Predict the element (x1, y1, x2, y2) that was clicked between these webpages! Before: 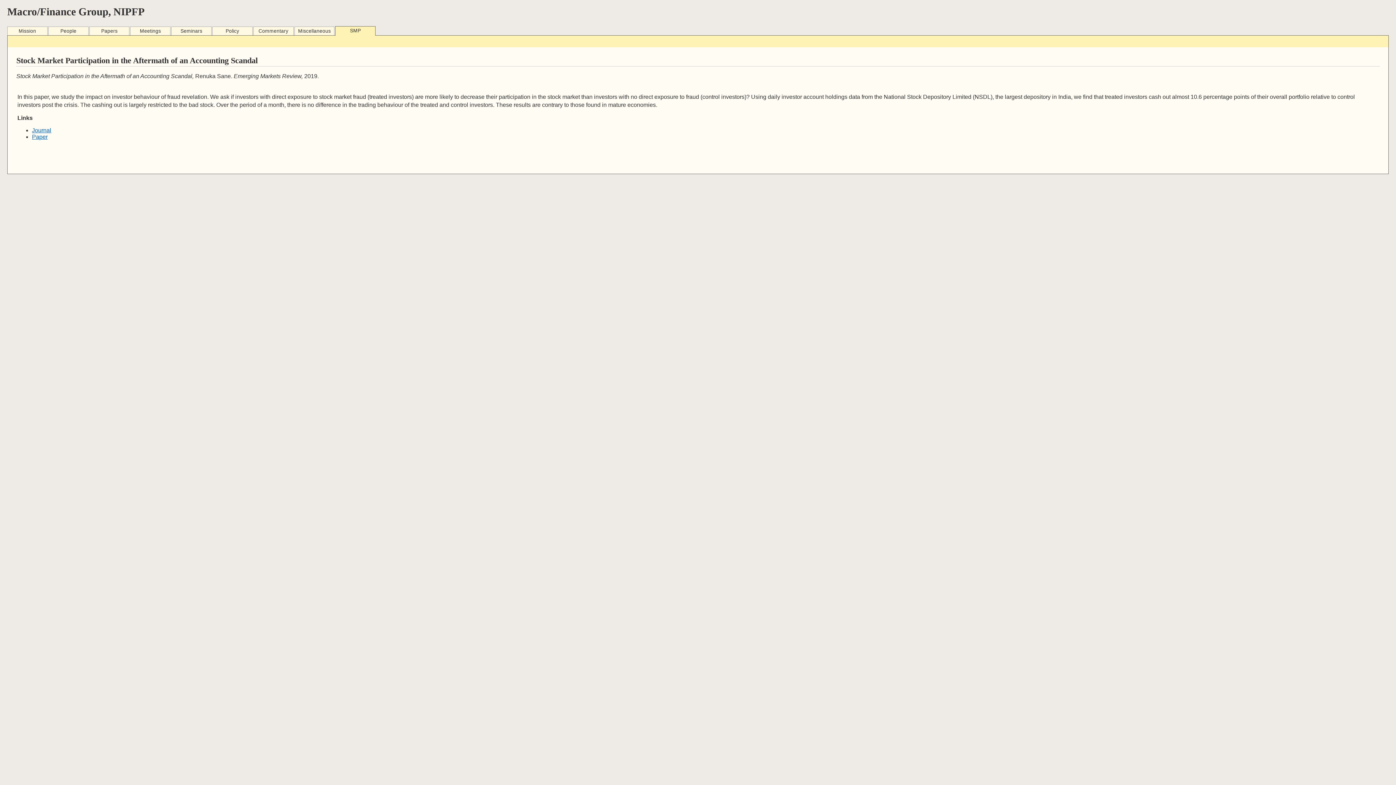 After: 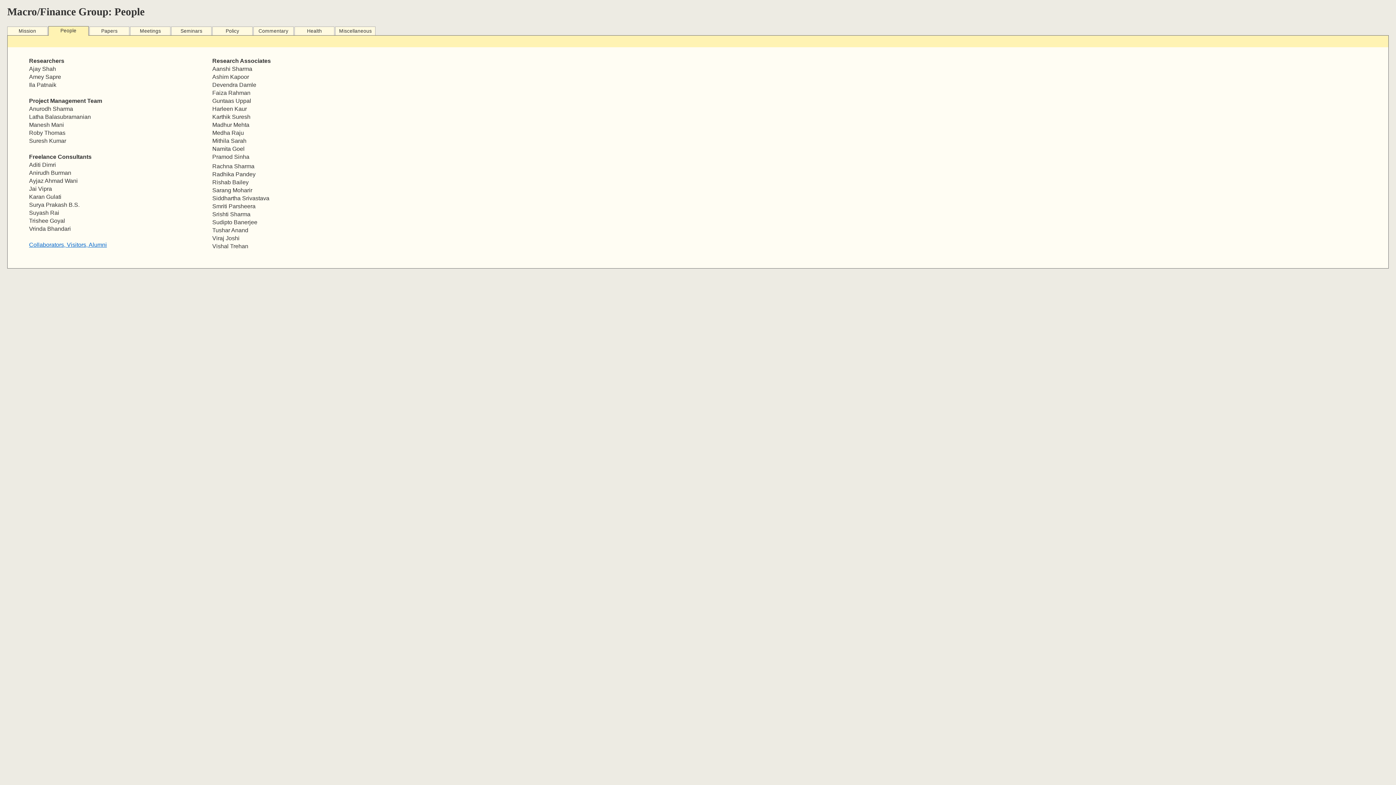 Action: label: People bbox: (48, 26, 88, 35)